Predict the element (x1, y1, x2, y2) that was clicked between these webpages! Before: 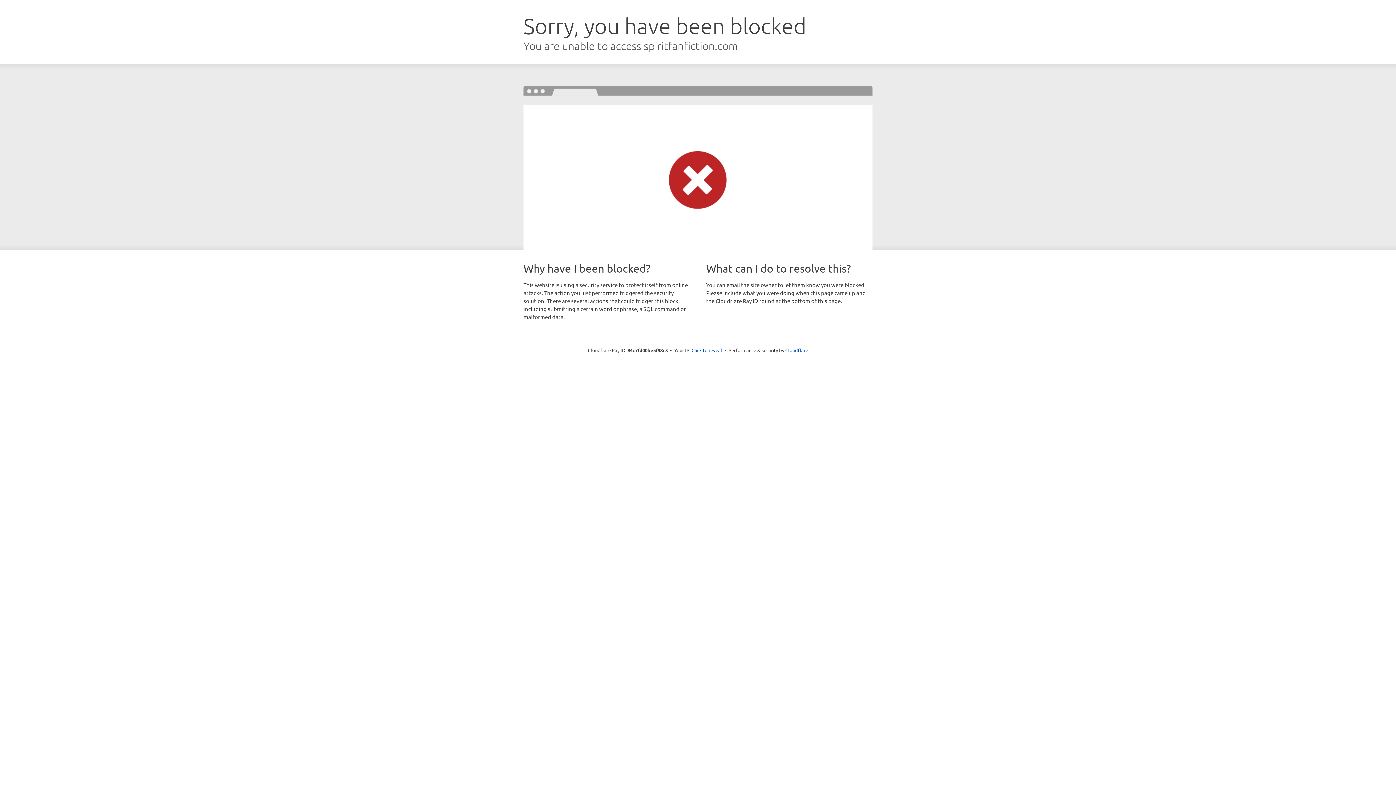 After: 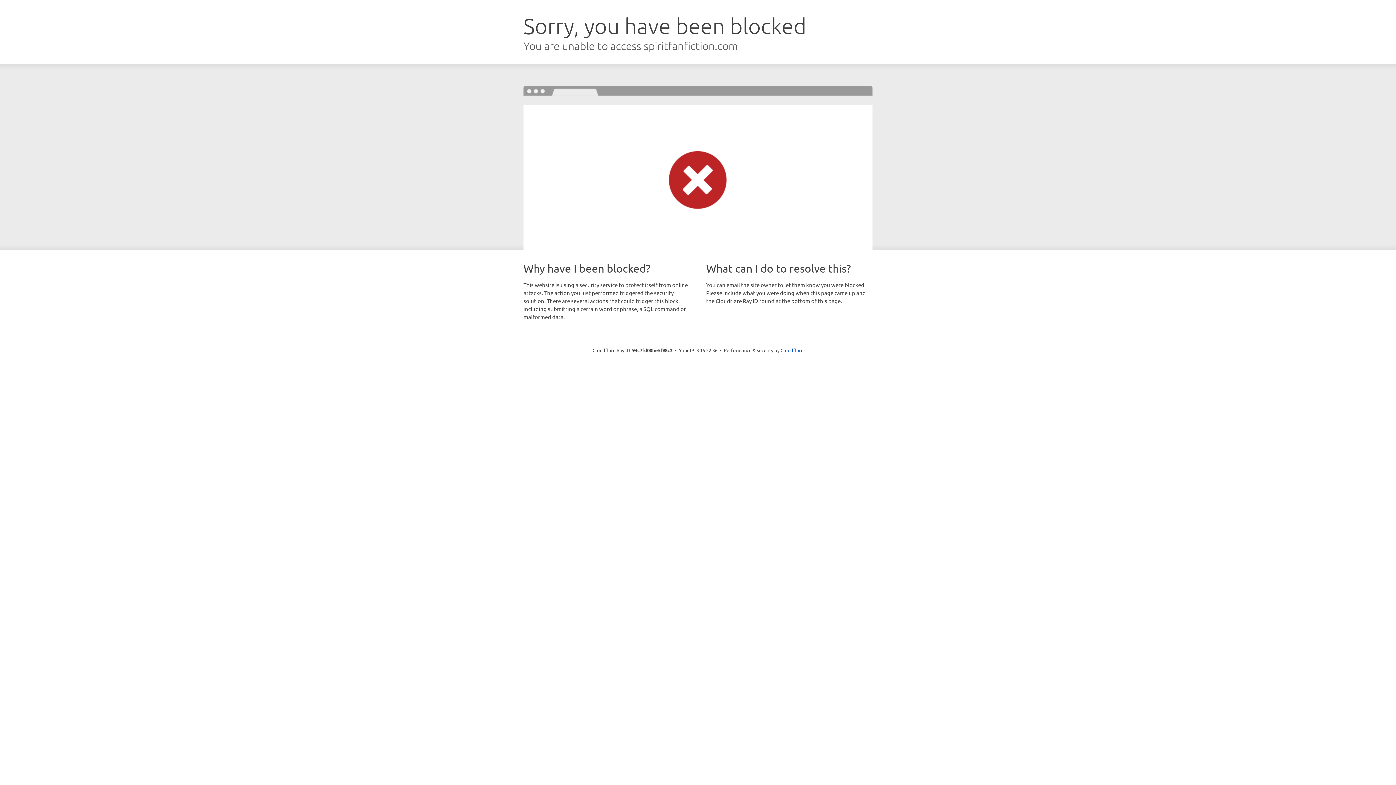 Action: bbox: (691, 346, 722, 353) label: Click to reveal